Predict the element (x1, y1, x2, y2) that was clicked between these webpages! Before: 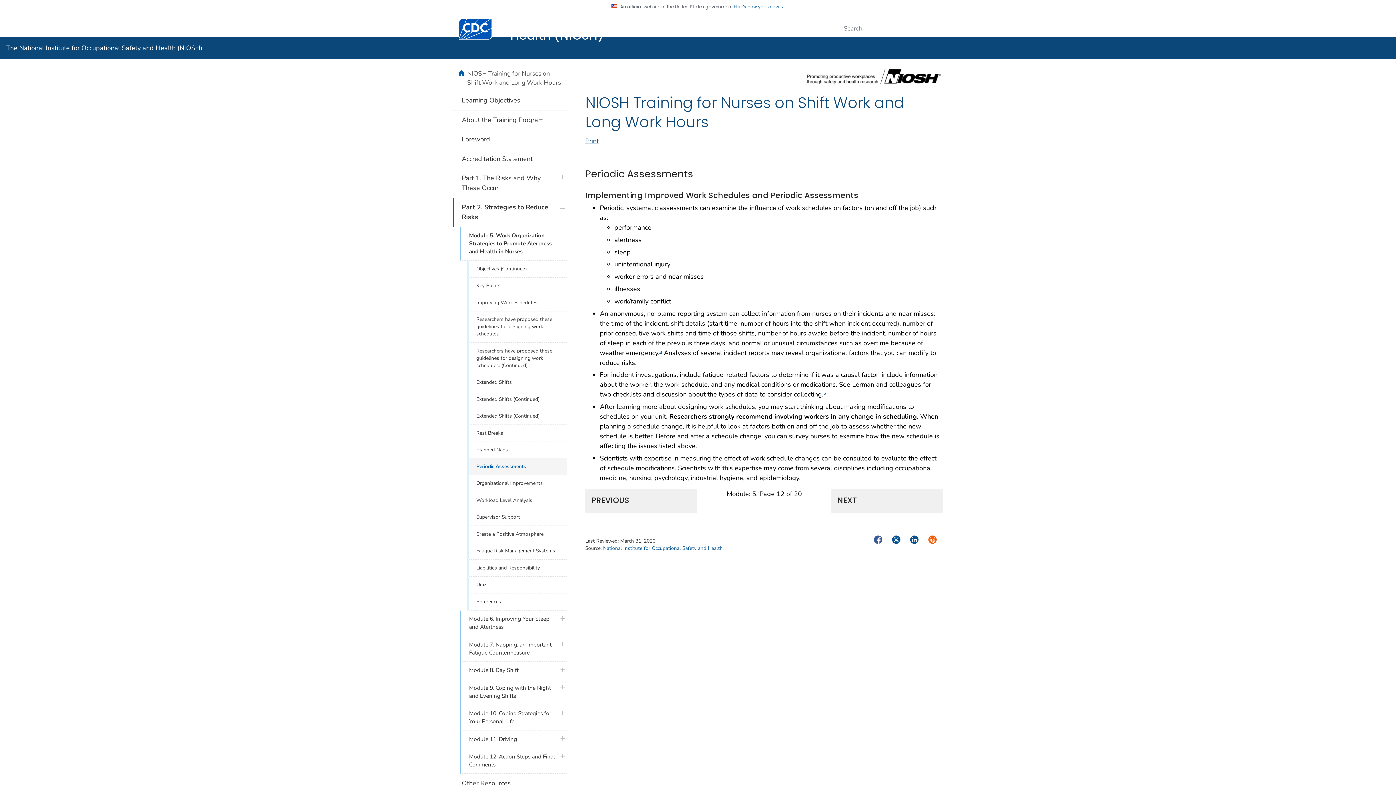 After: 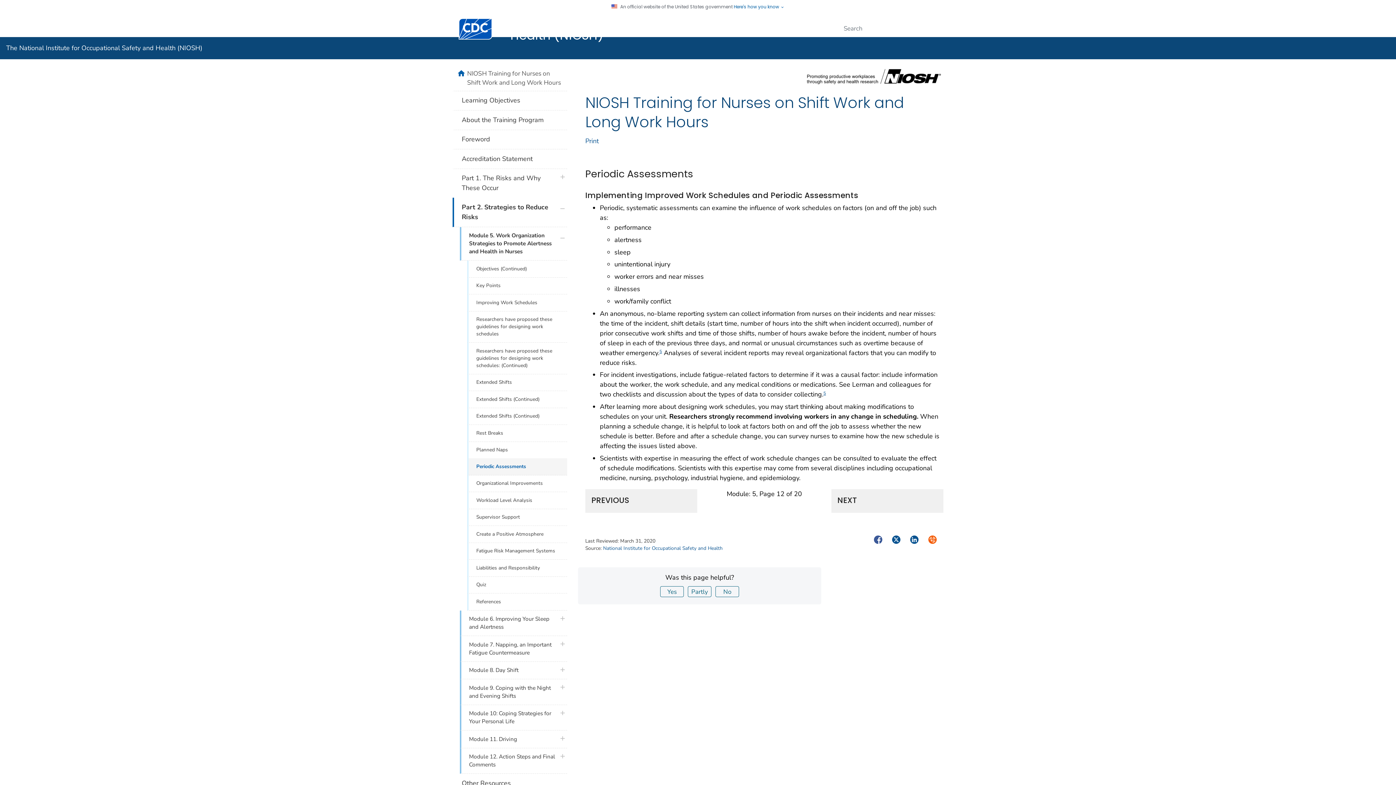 Action: label: print this page bbox: (585, 136, 598, 146)